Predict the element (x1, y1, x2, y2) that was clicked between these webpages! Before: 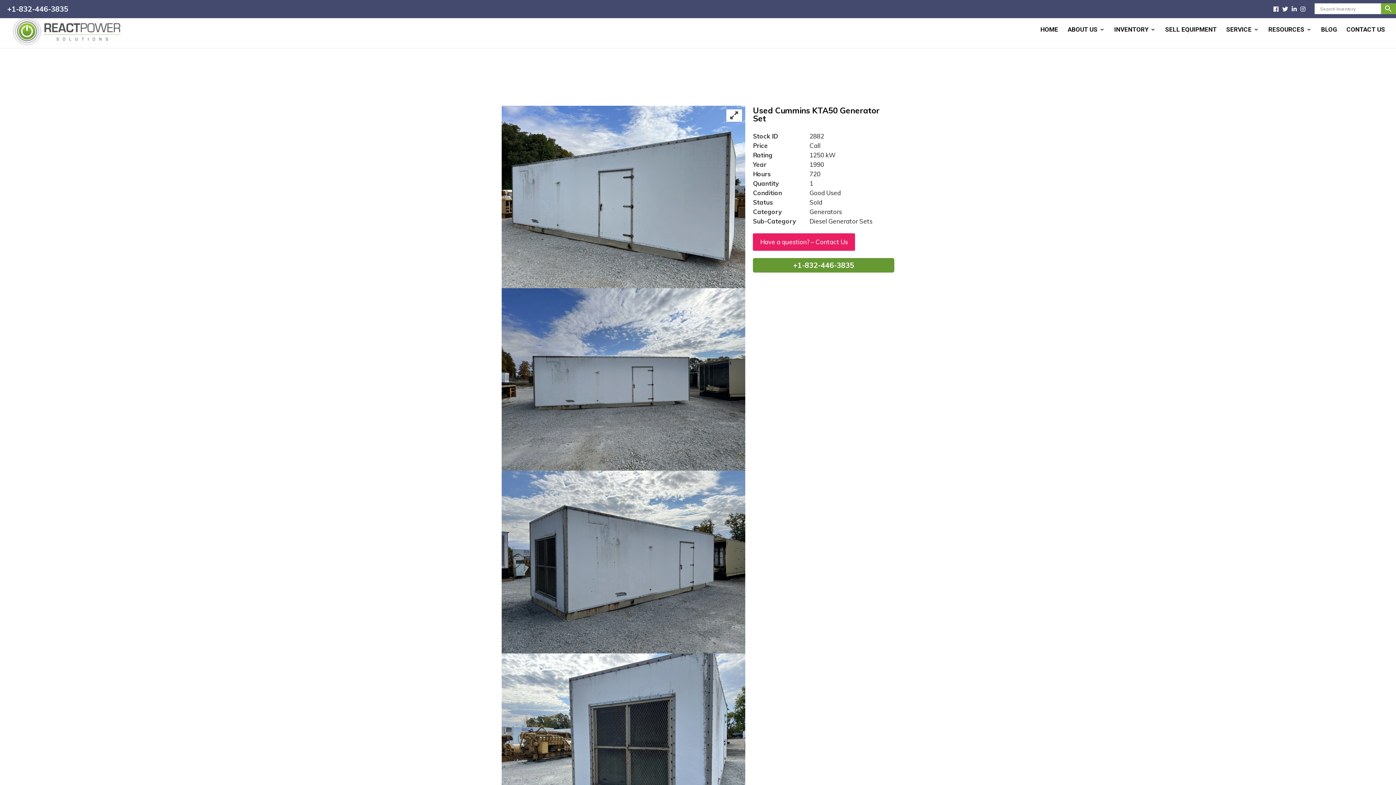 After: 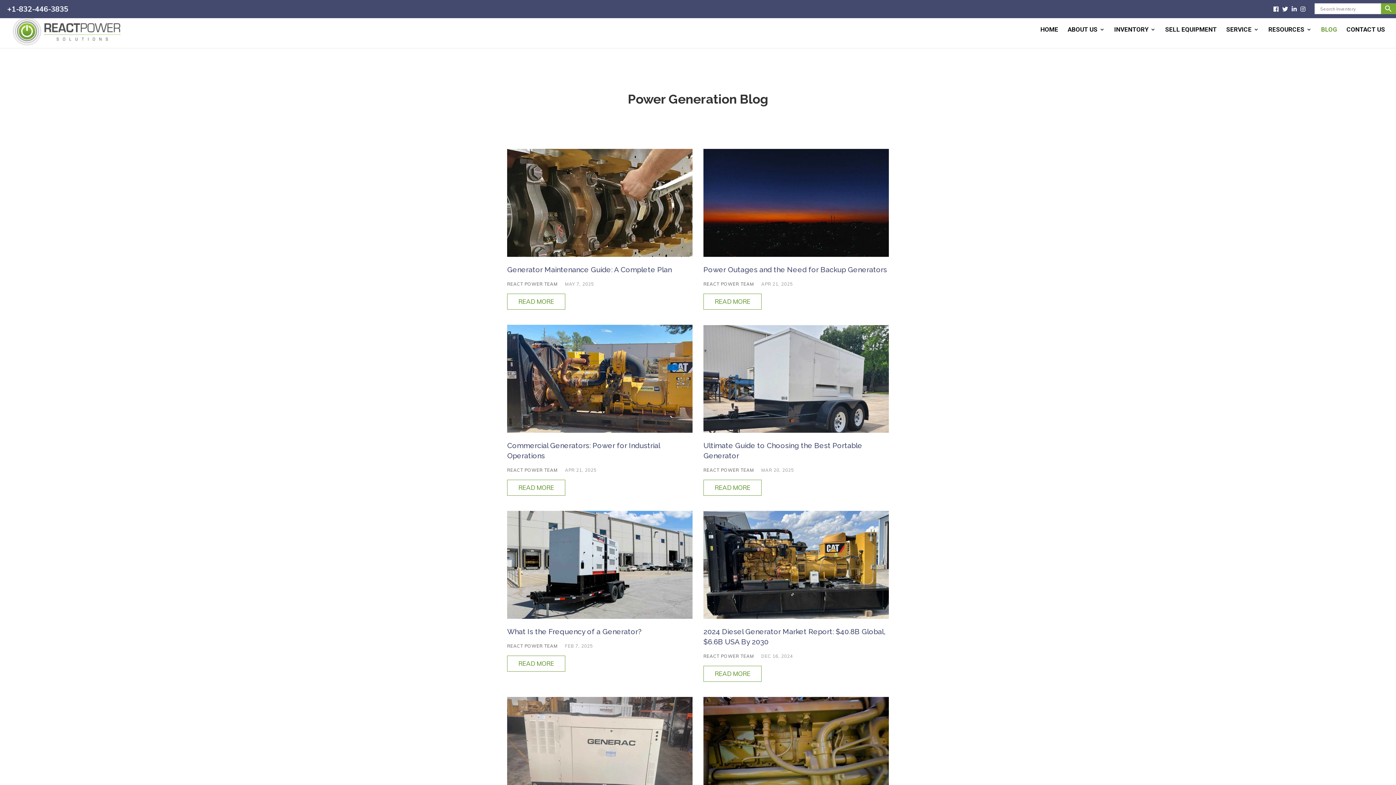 Action: bbox: (1321, 26, 1337, 48) label: BLOG